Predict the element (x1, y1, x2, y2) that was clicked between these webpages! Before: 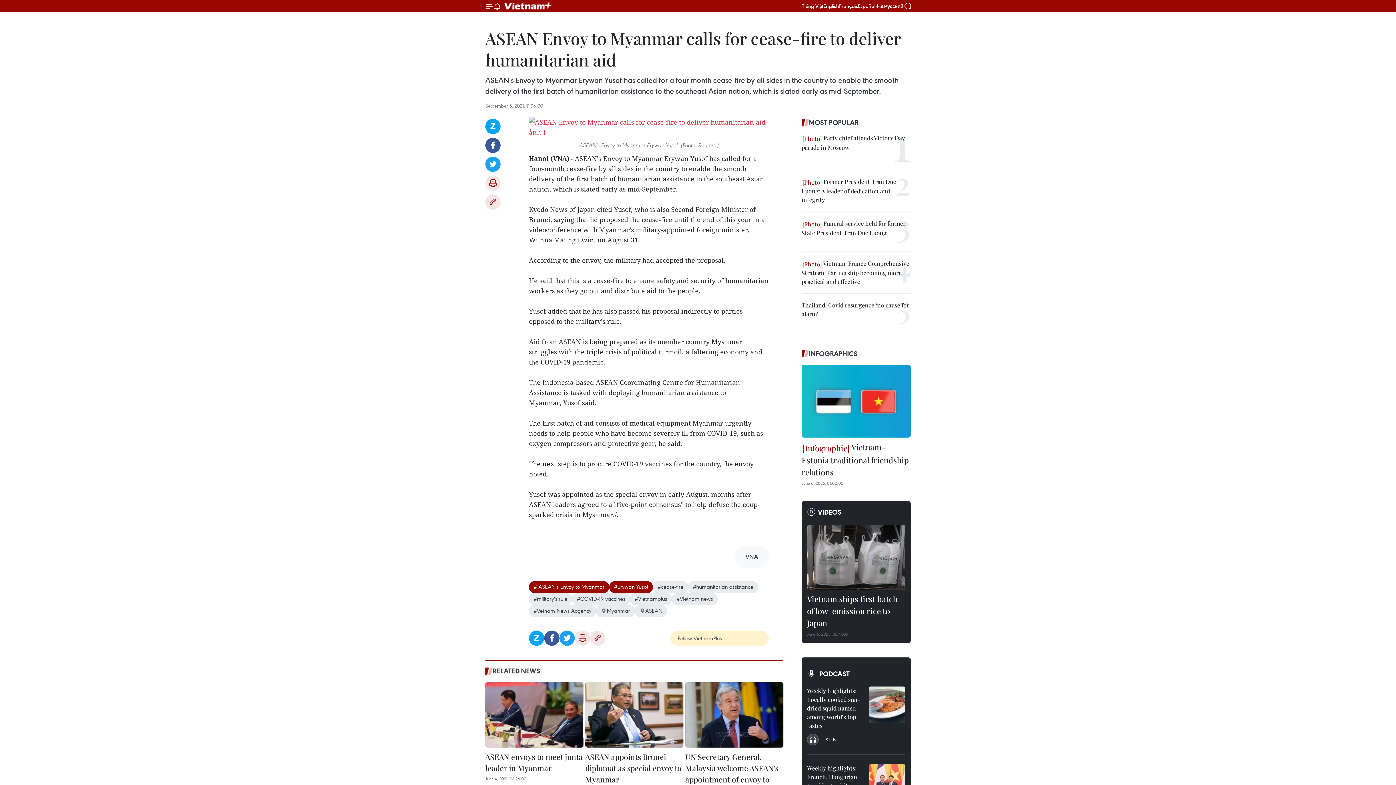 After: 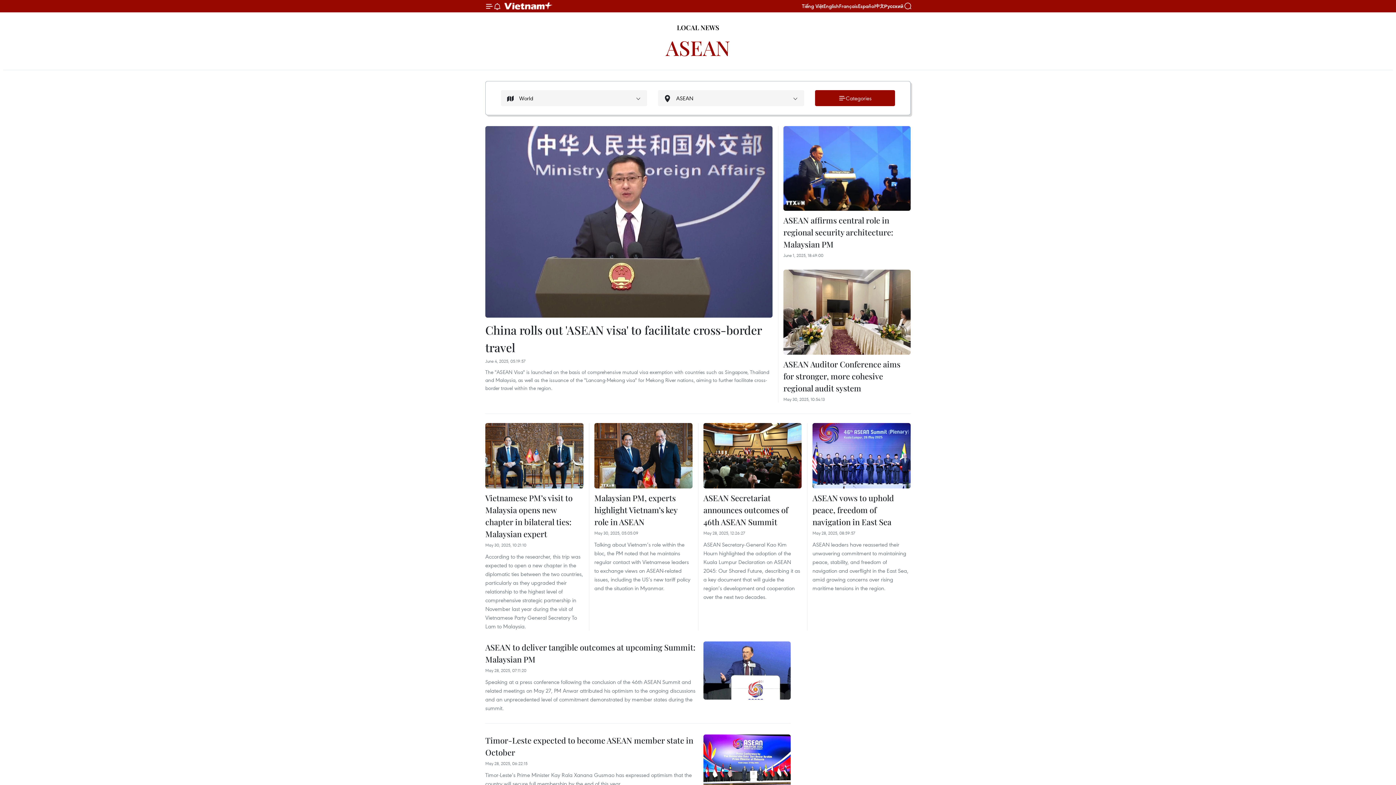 Action: bbox: (634, 605, 667, 617) label: ASEAN